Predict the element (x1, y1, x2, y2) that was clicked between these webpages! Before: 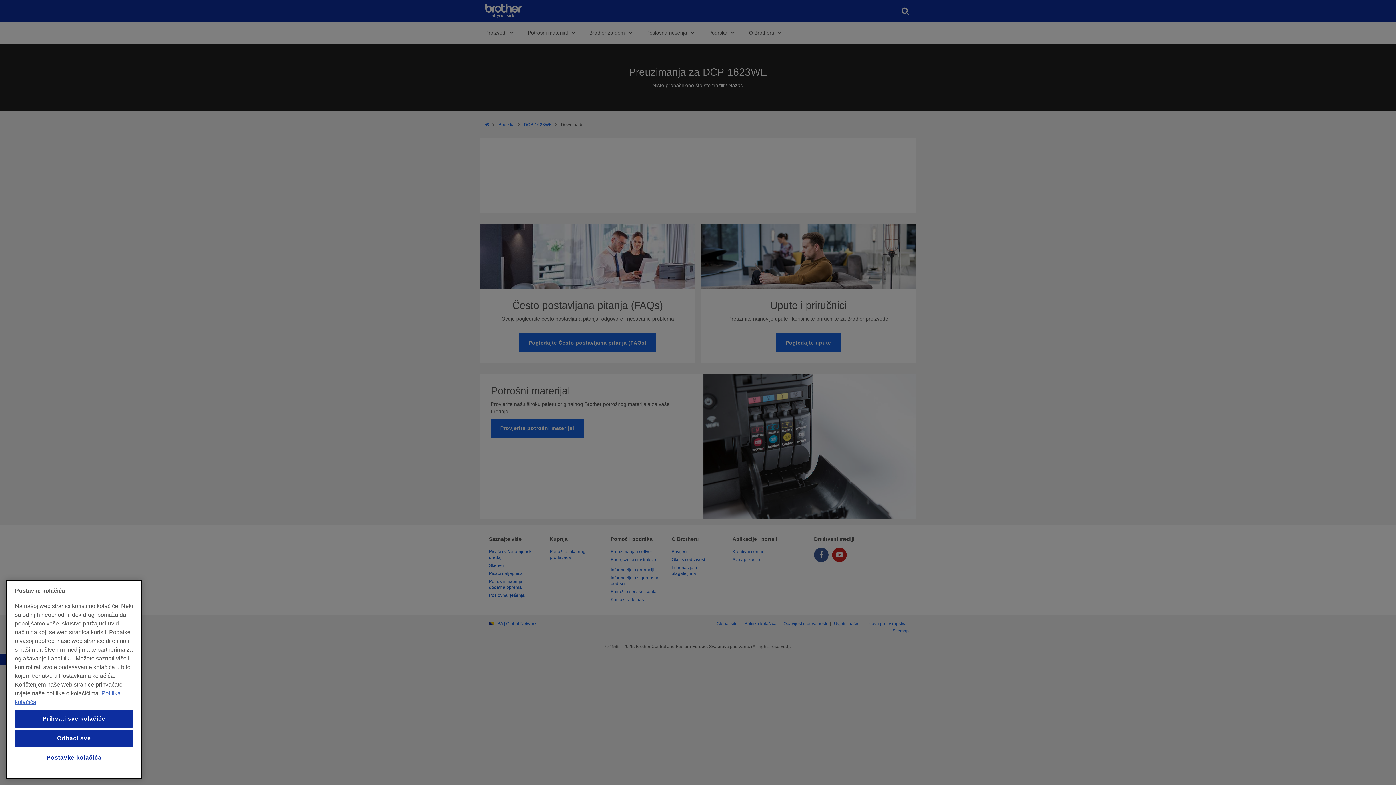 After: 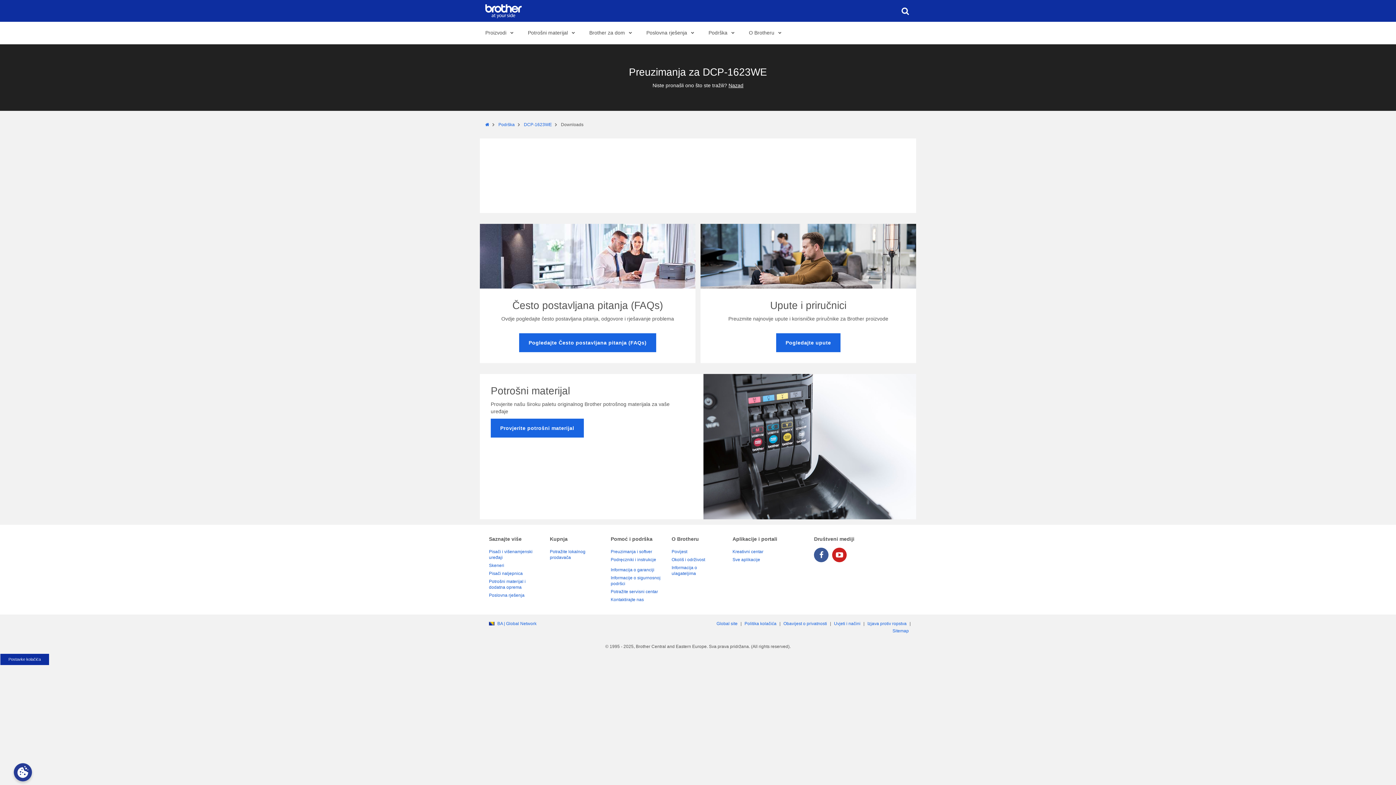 Action: bbox: (14, 710, 133, 728) label: Prihvati sve kolačiće